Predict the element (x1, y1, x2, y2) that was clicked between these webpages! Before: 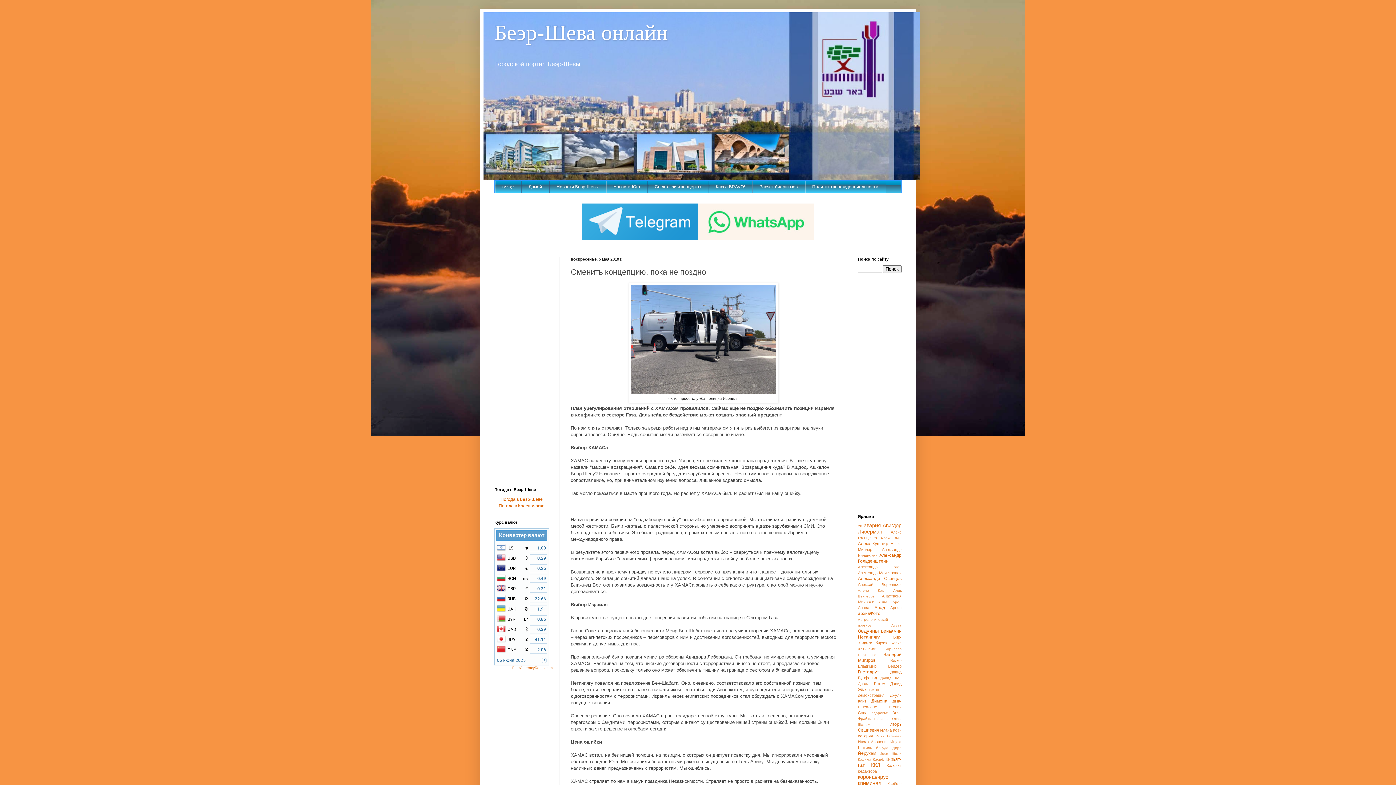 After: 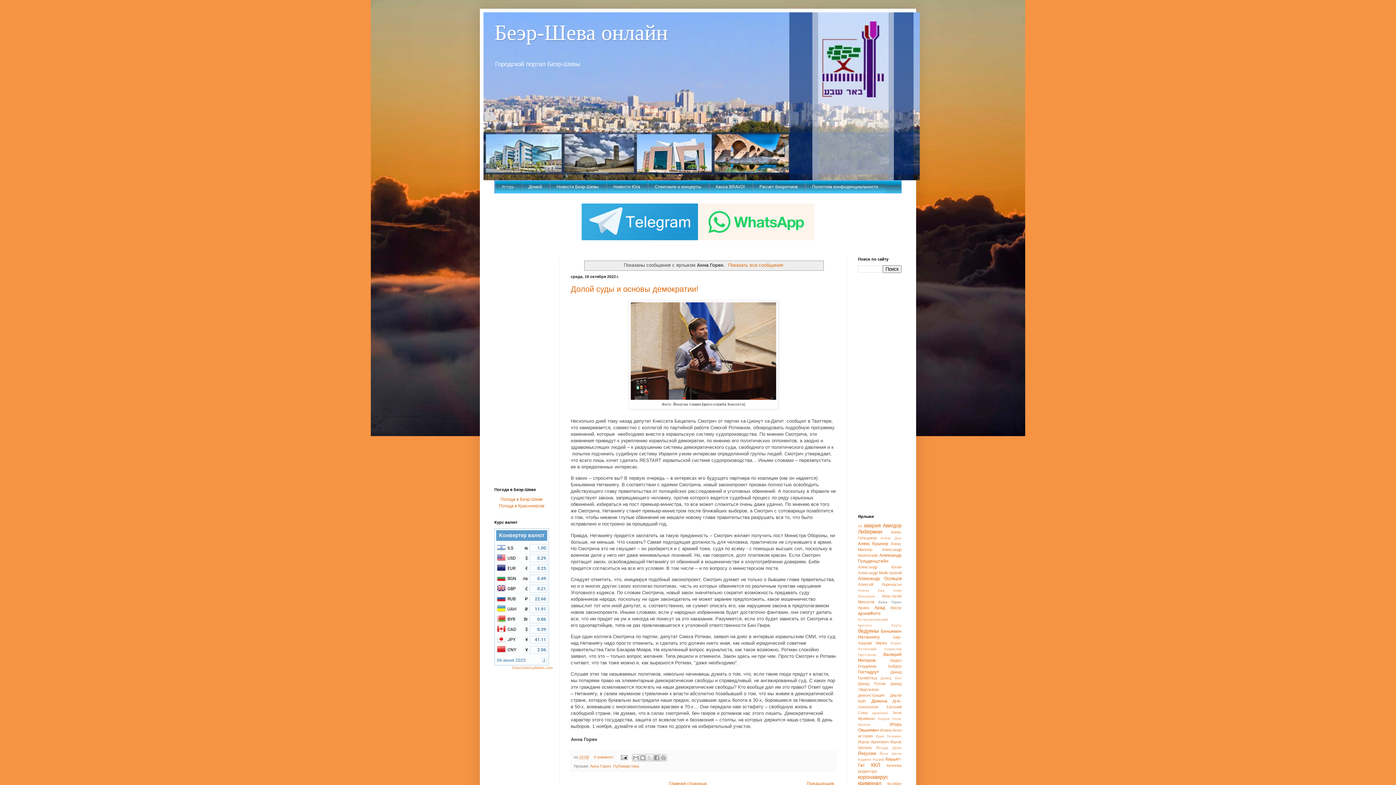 Action: bbox: (878, 600, 901, 604) label: Анна Горен